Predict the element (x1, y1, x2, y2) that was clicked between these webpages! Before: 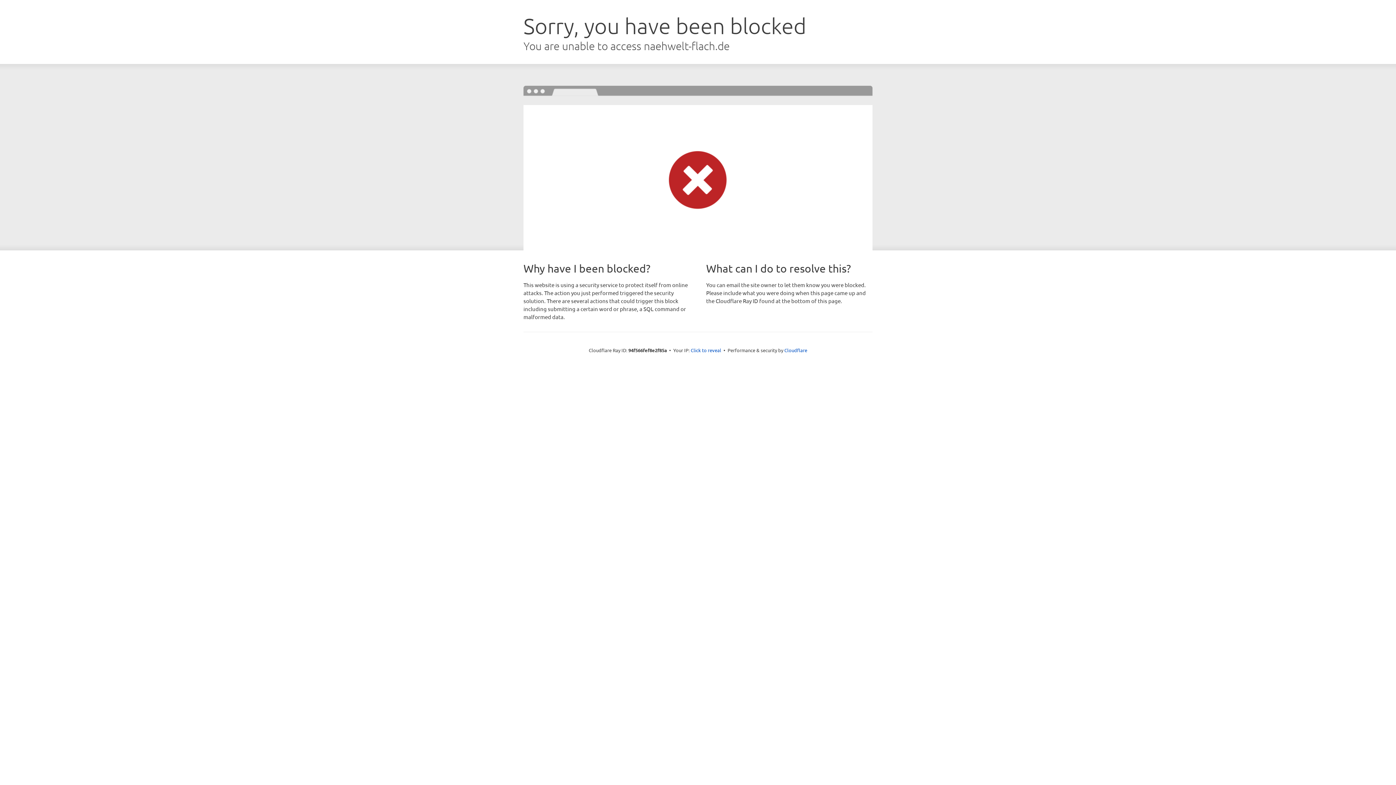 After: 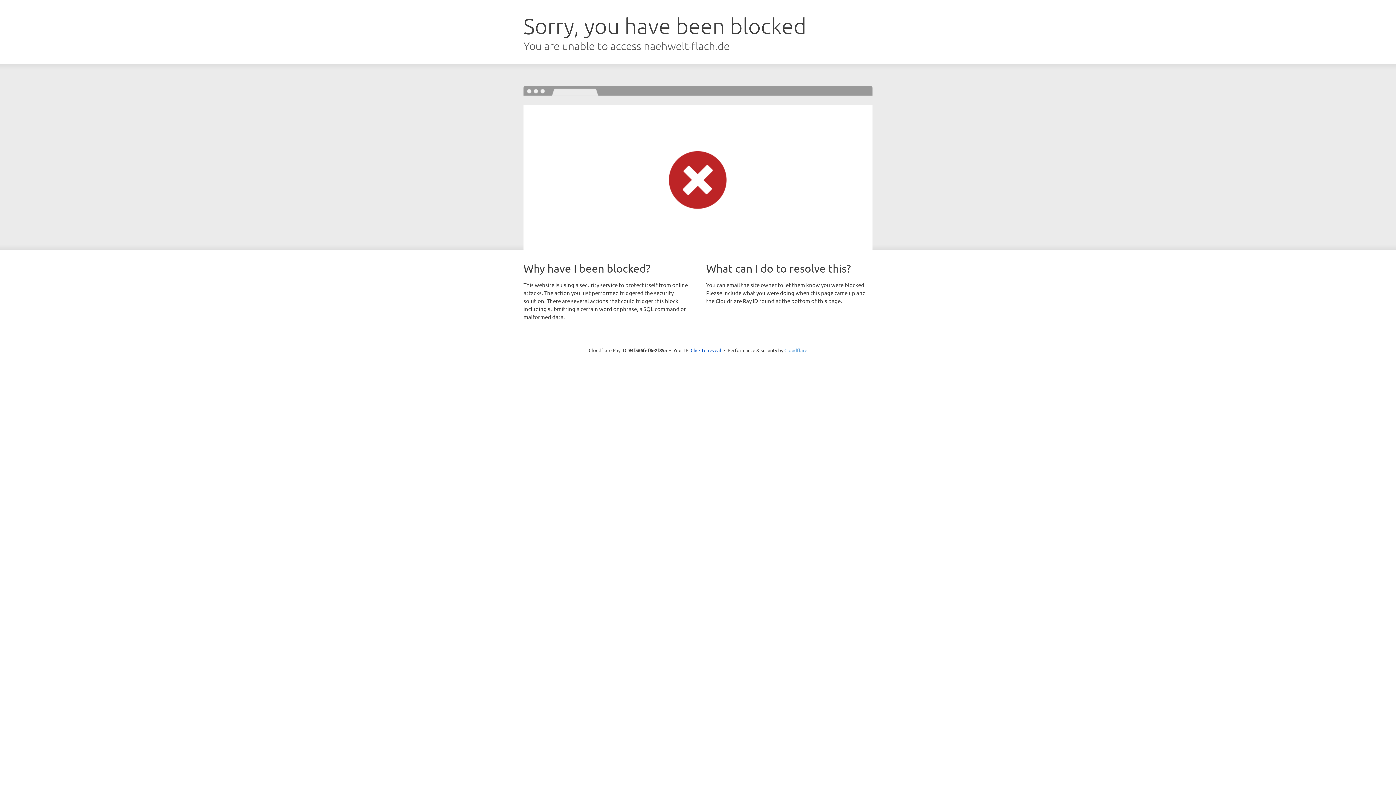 Action: label: Cloudflare bbox: (784, 347, 807, 353)